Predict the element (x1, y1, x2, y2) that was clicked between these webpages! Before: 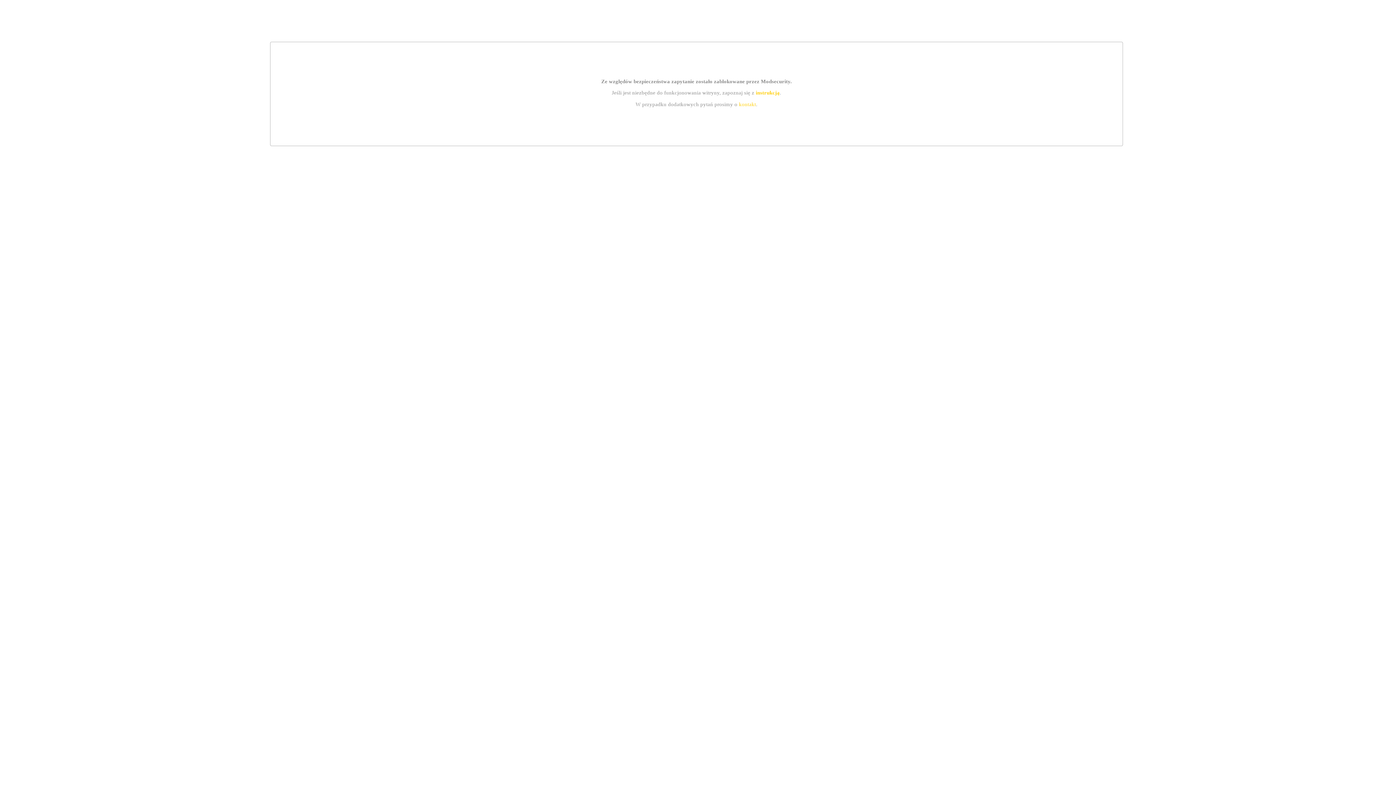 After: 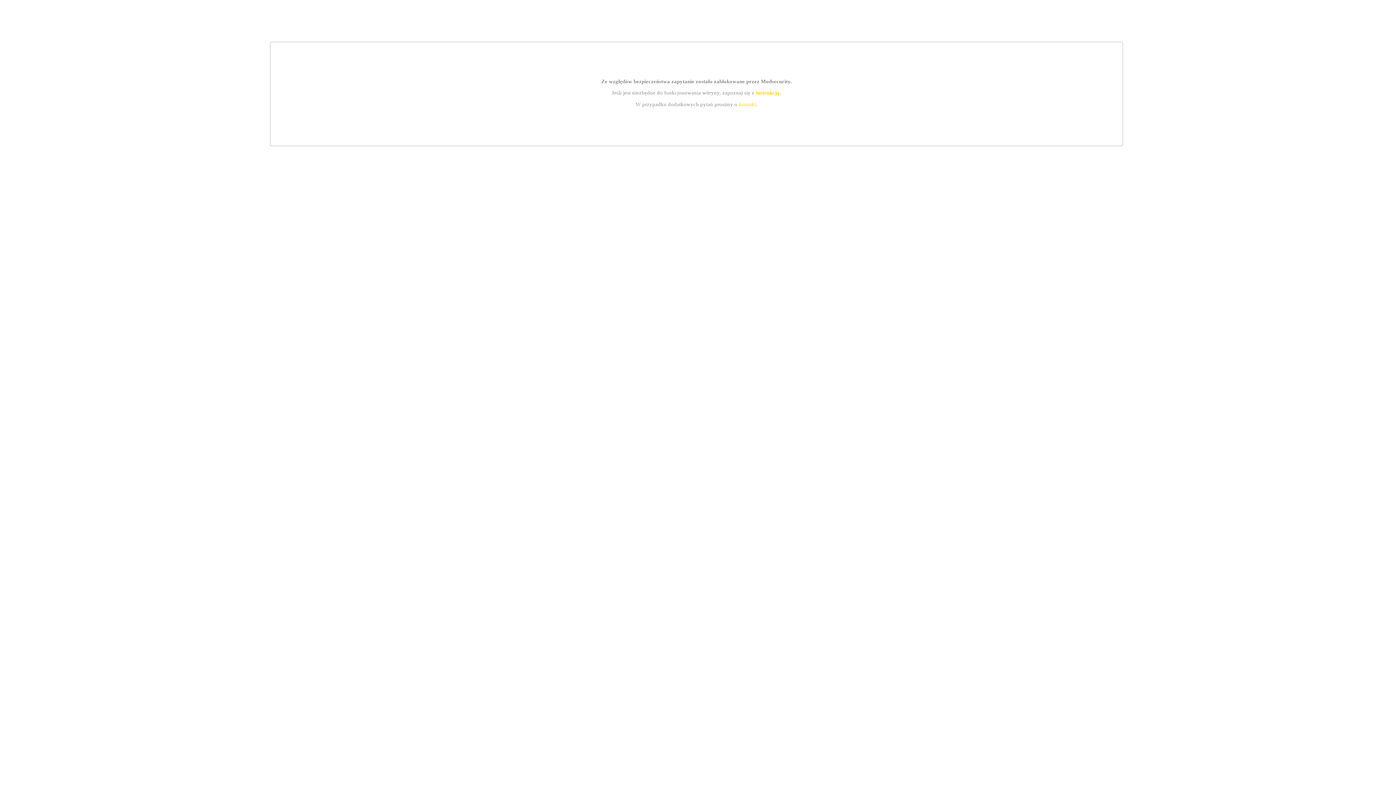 Action: bbox: (739, 101, 756, 107) label: kontakt